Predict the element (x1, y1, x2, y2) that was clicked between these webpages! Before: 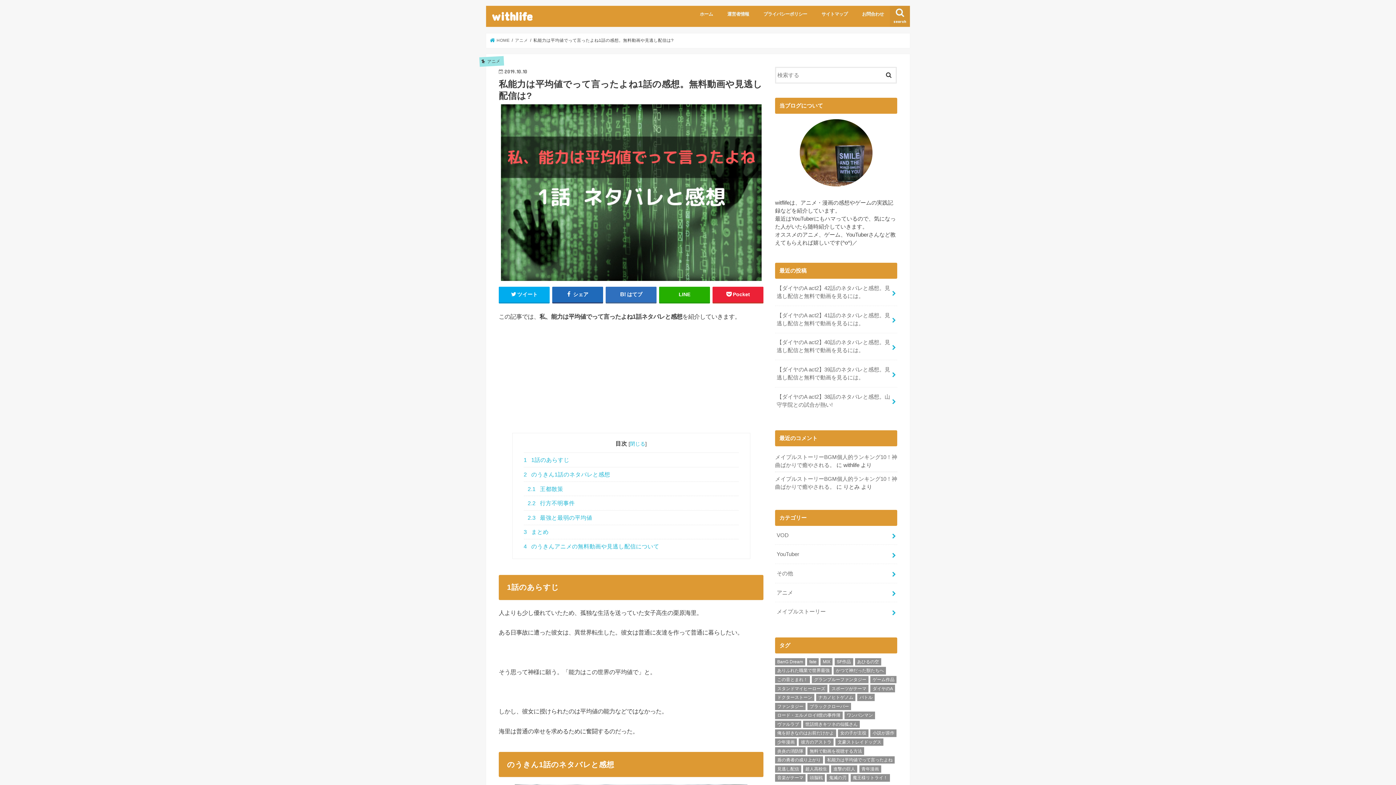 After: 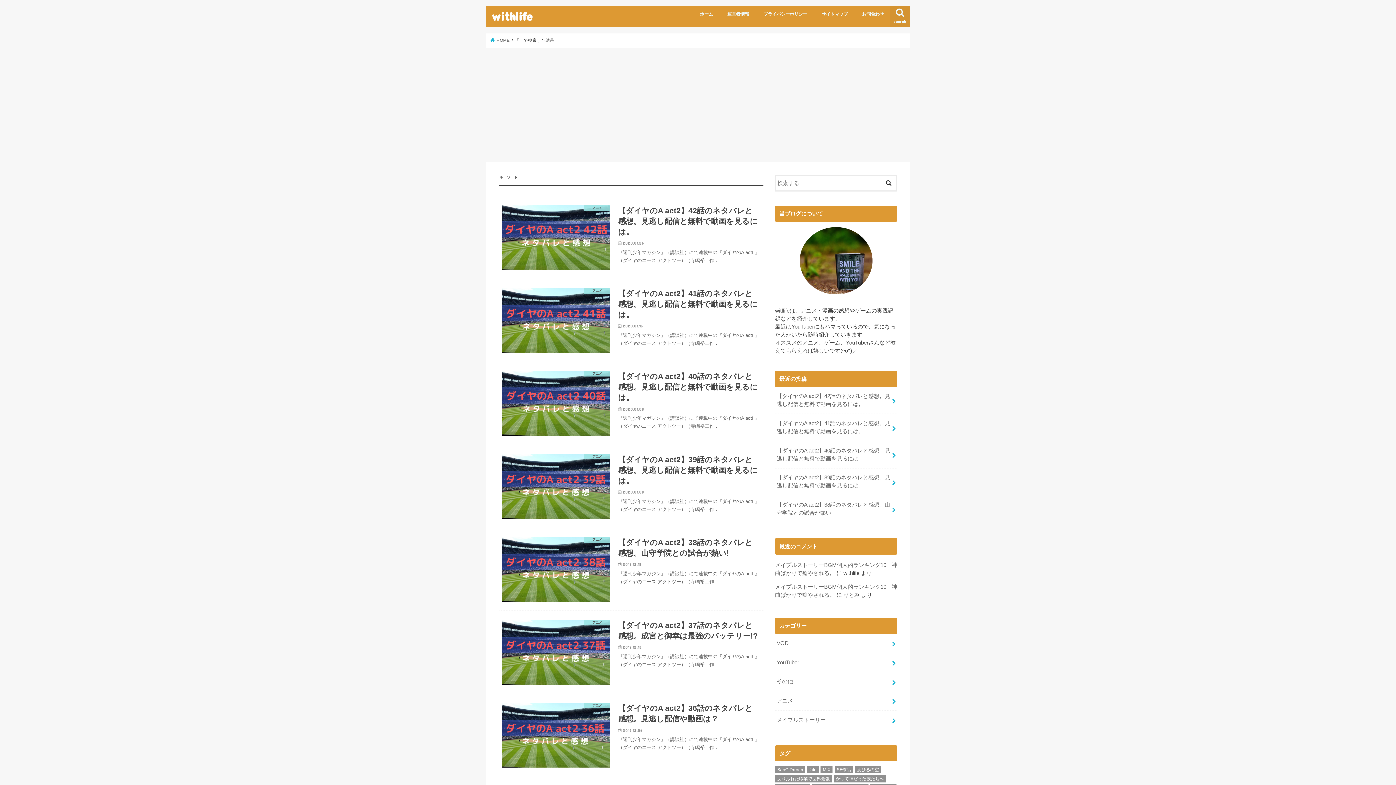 Action: bbox: (881, 66, 896, 81)